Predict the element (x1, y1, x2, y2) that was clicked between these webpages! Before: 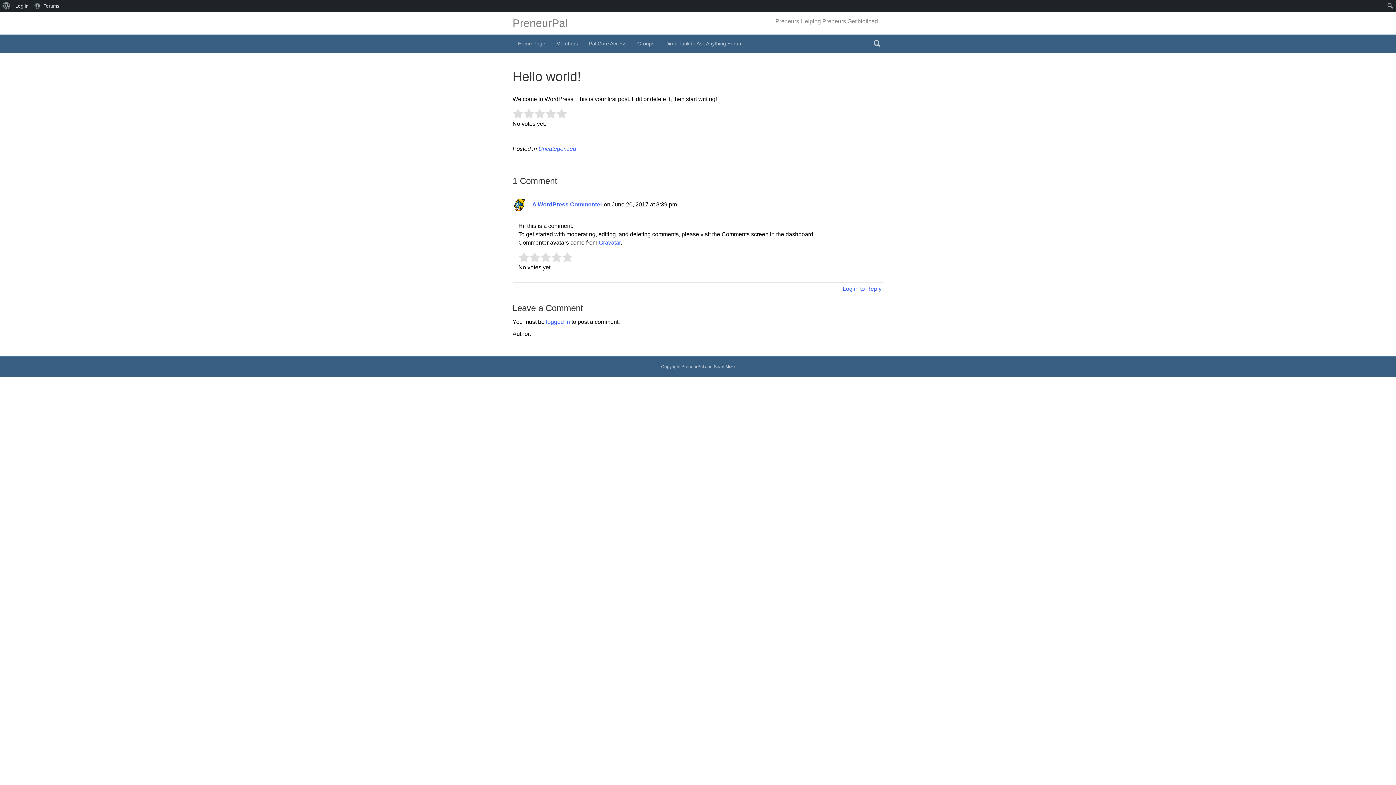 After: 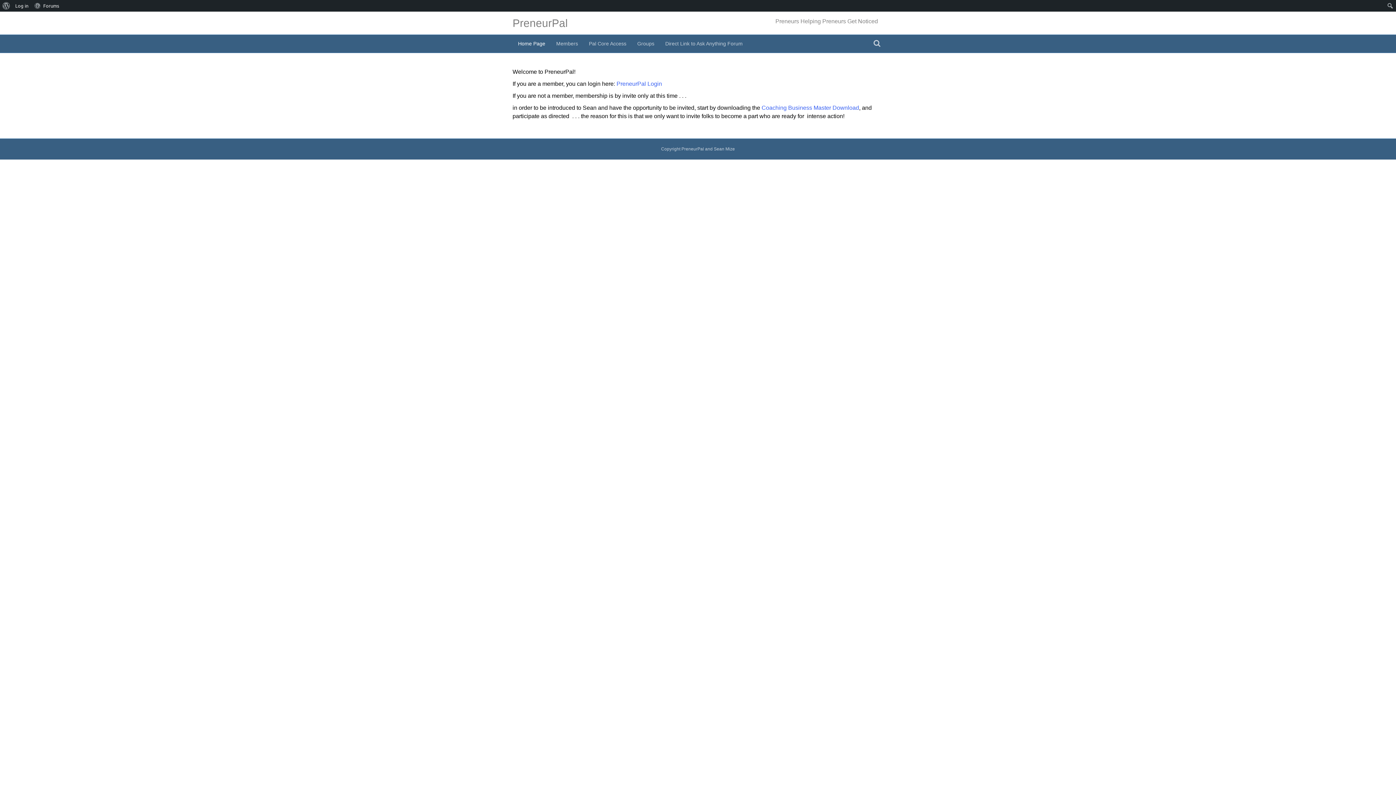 Action: label: Home Page bbox: (512, 34, 550, 52)